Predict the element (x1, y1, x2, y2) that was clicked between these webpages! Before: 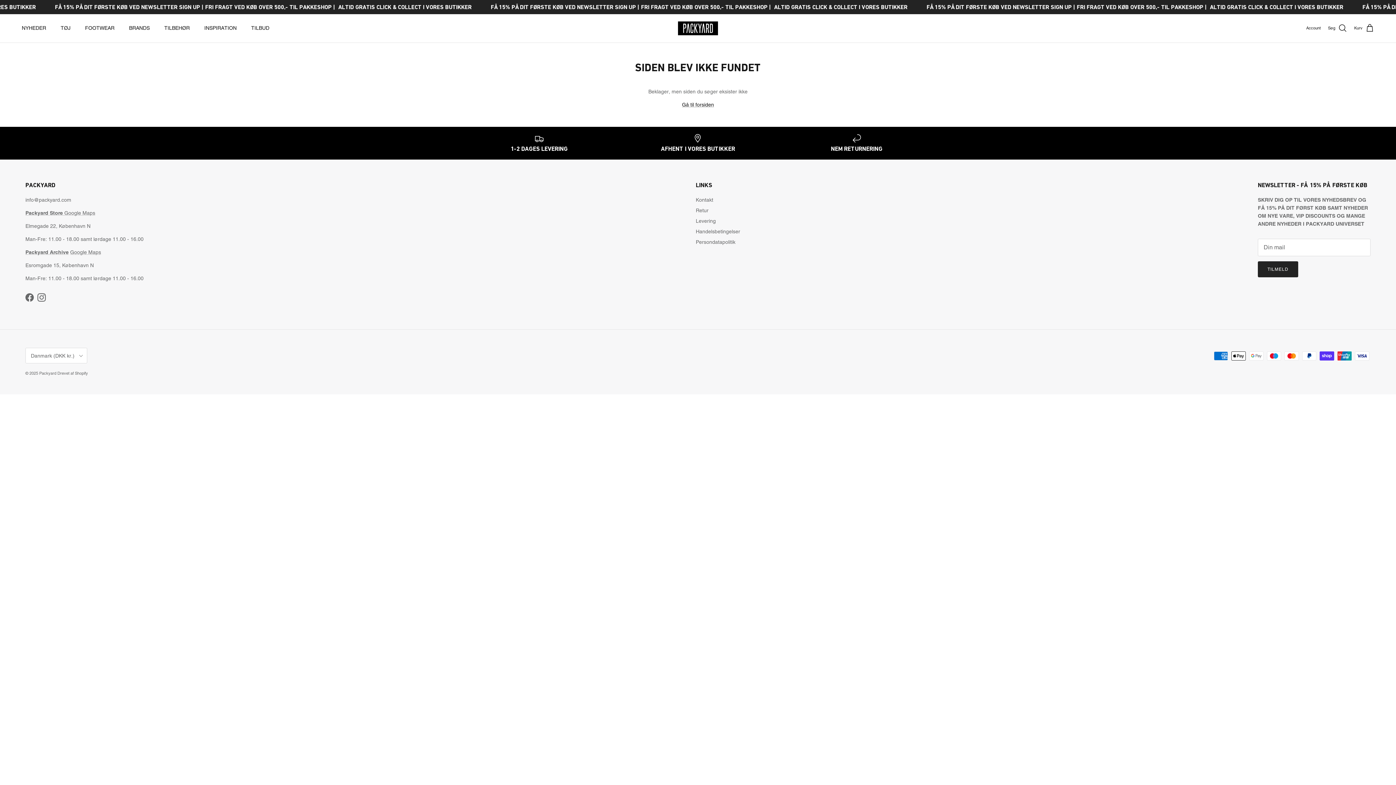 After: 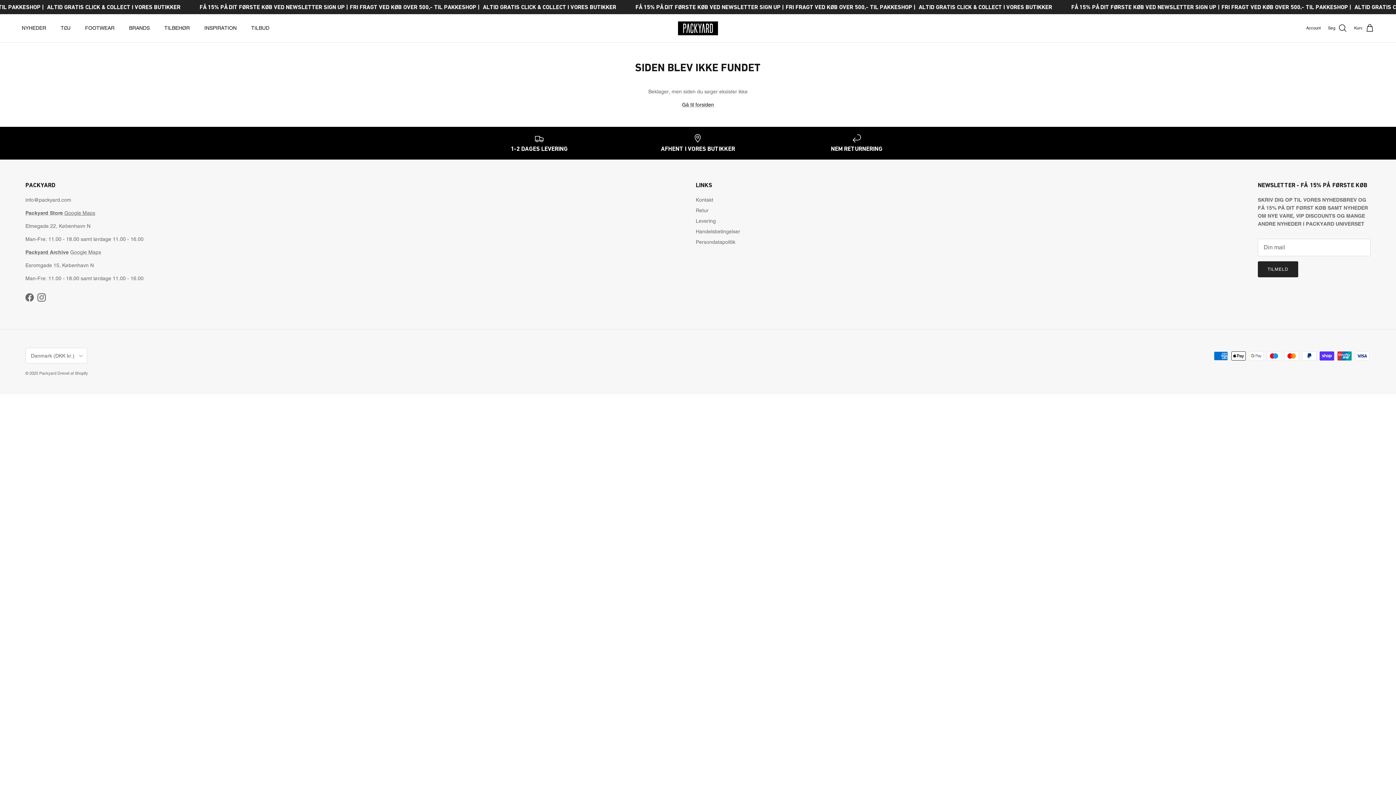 Action: bbox: (64, 210, 95, 216) label: Google Maps